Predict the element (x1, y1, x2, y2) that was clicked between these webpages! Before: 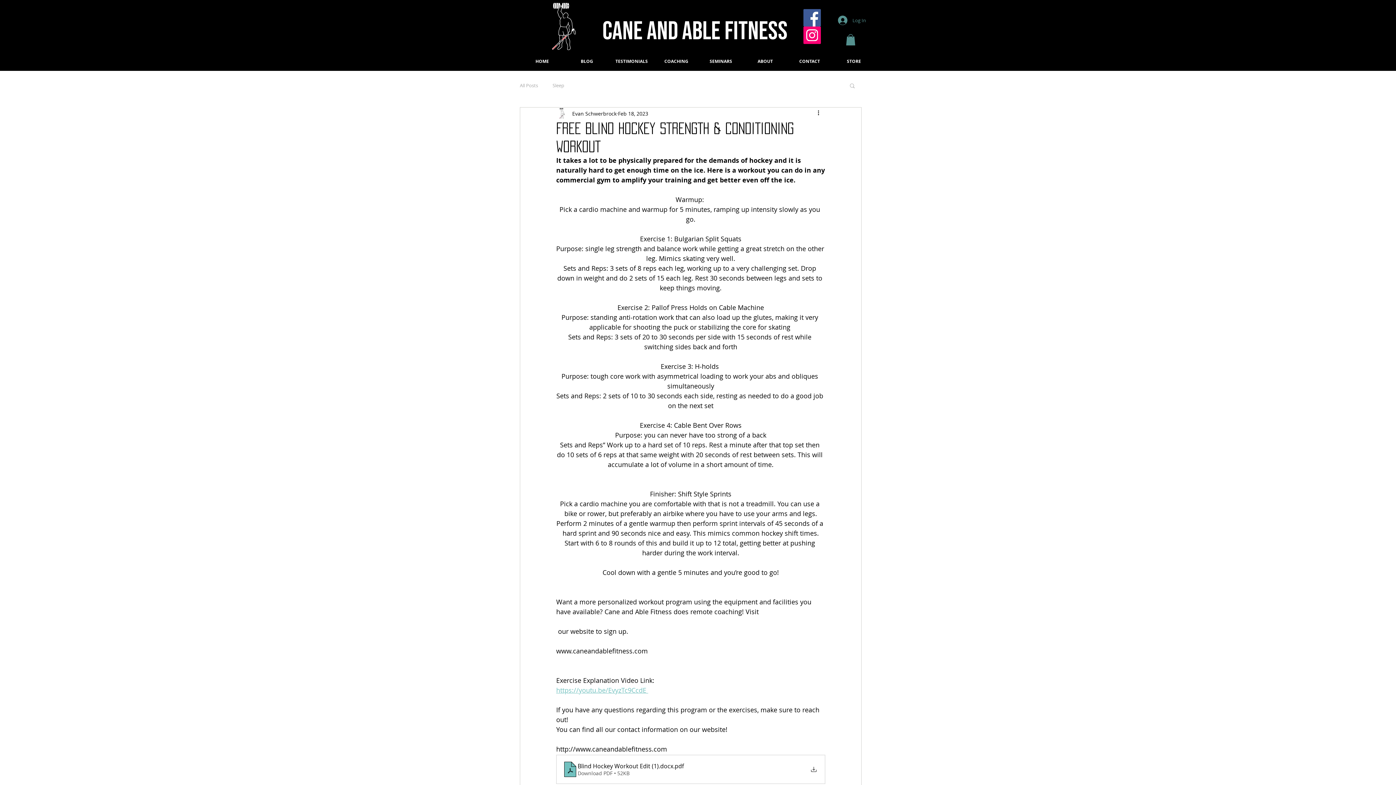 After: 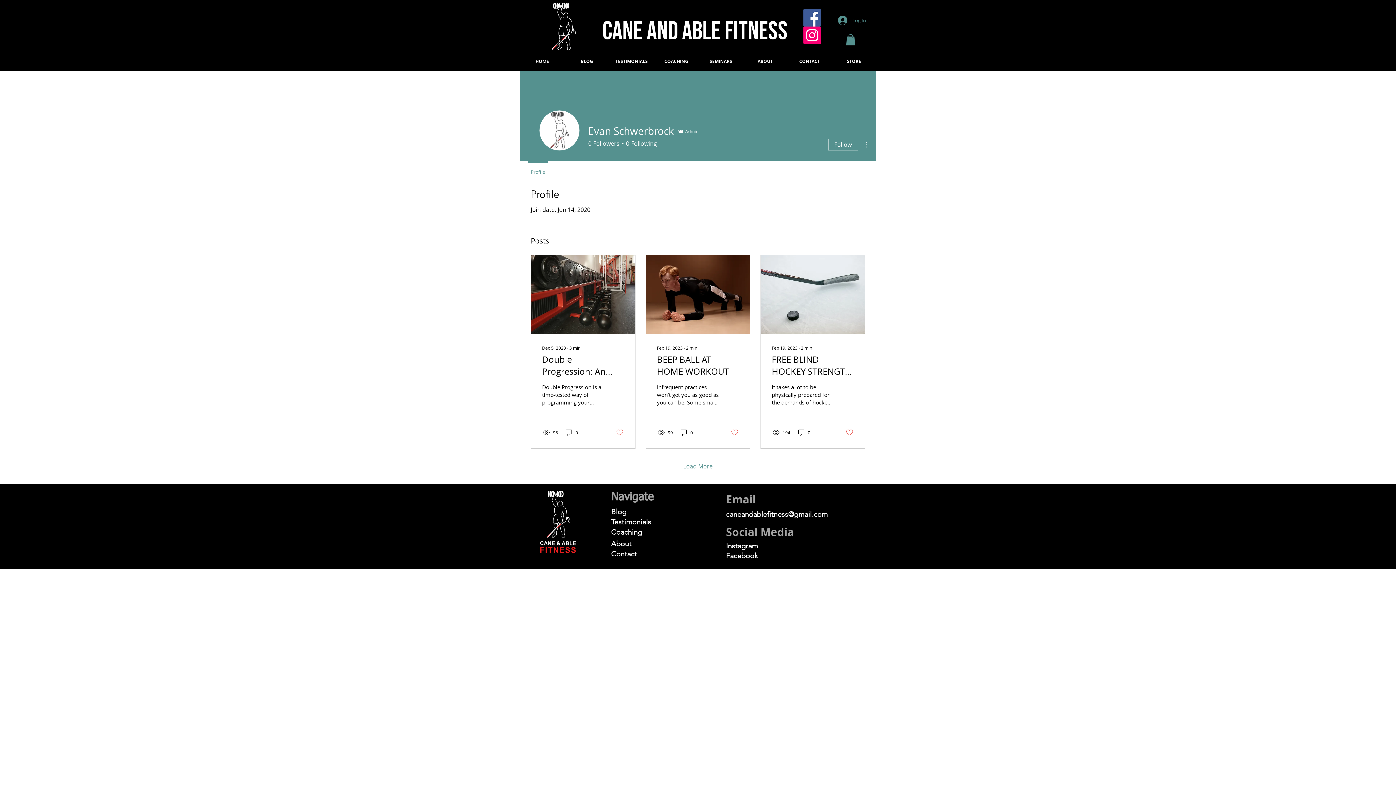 Action: bbox: (572, 109, 616, 117) label: Evan Schwerbrock